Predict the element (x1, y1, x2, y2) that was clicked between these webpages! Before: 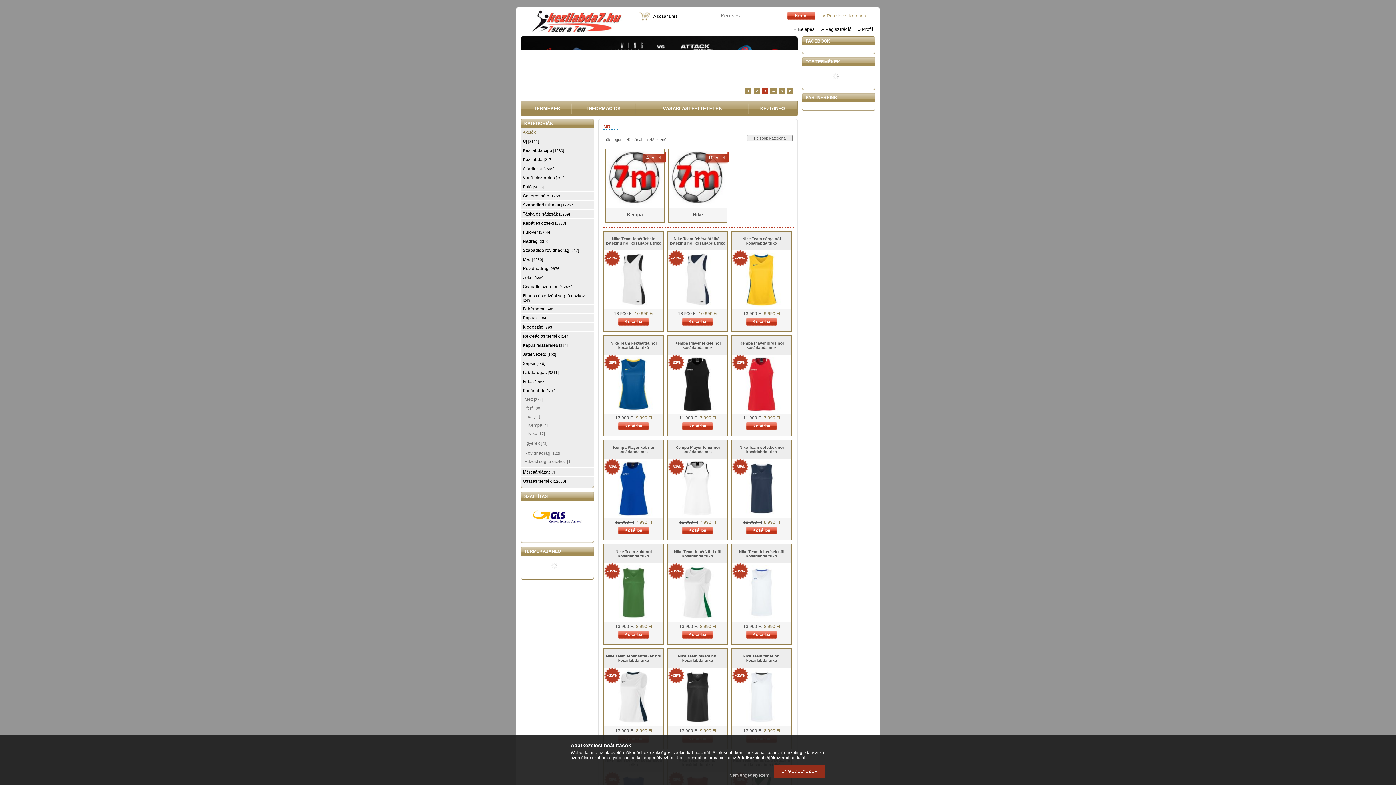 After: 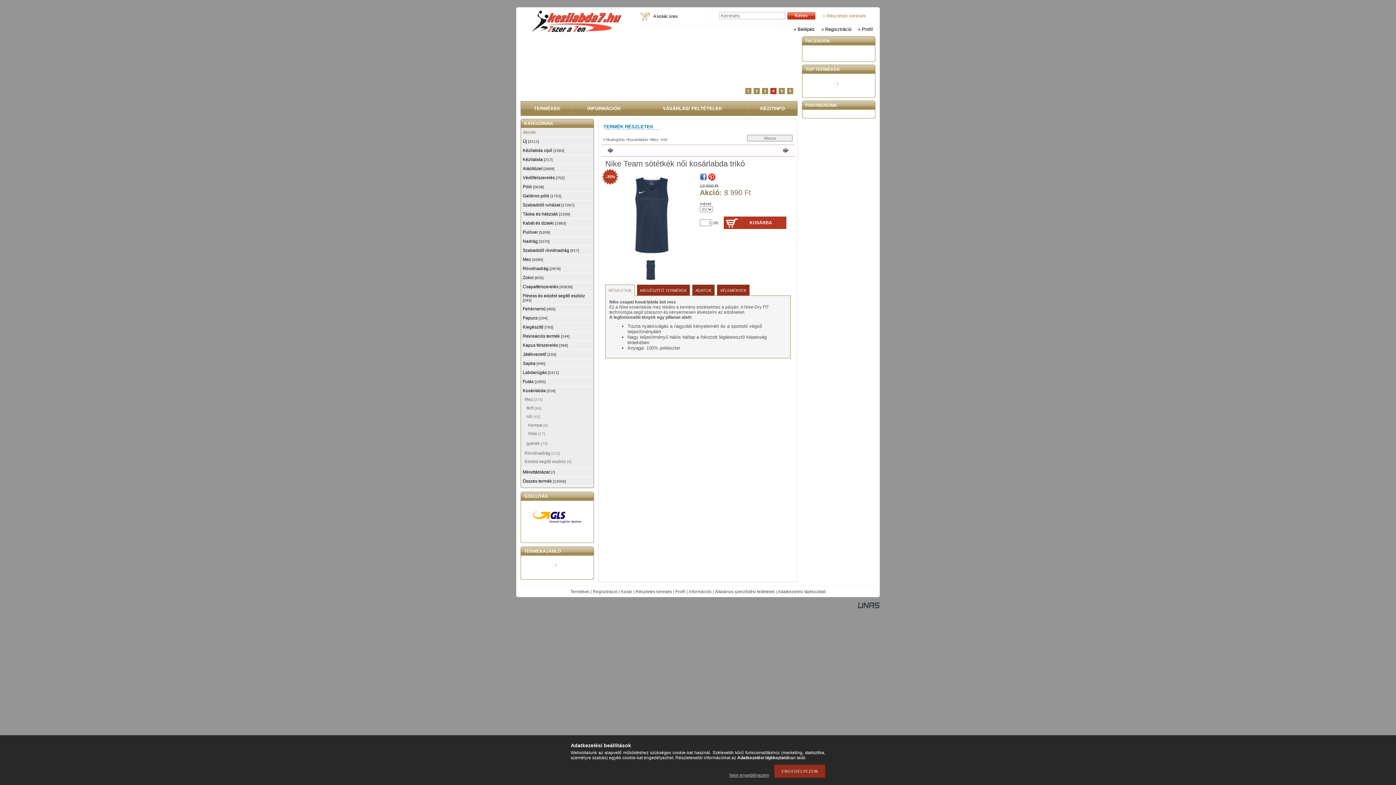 Action: bbox: (734, 512, 789, 517)